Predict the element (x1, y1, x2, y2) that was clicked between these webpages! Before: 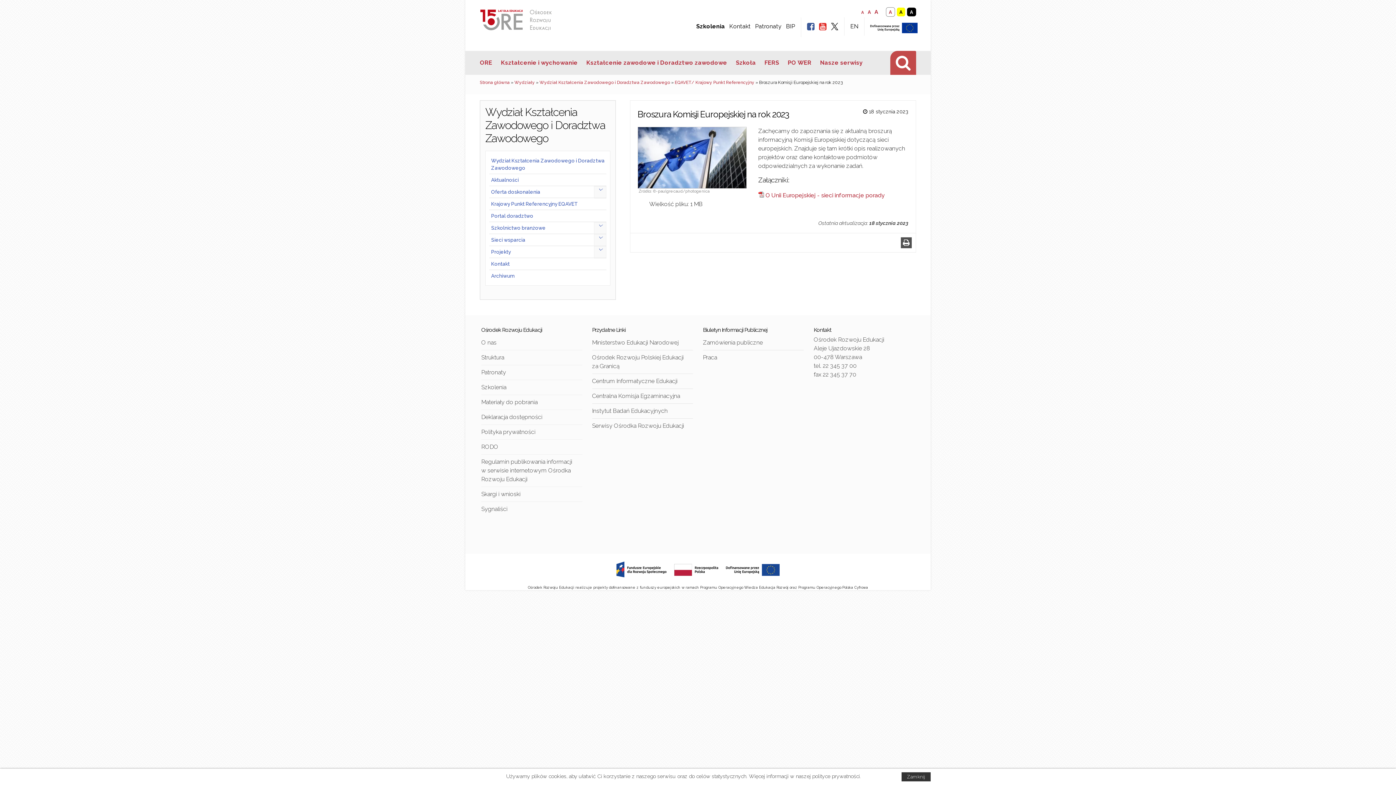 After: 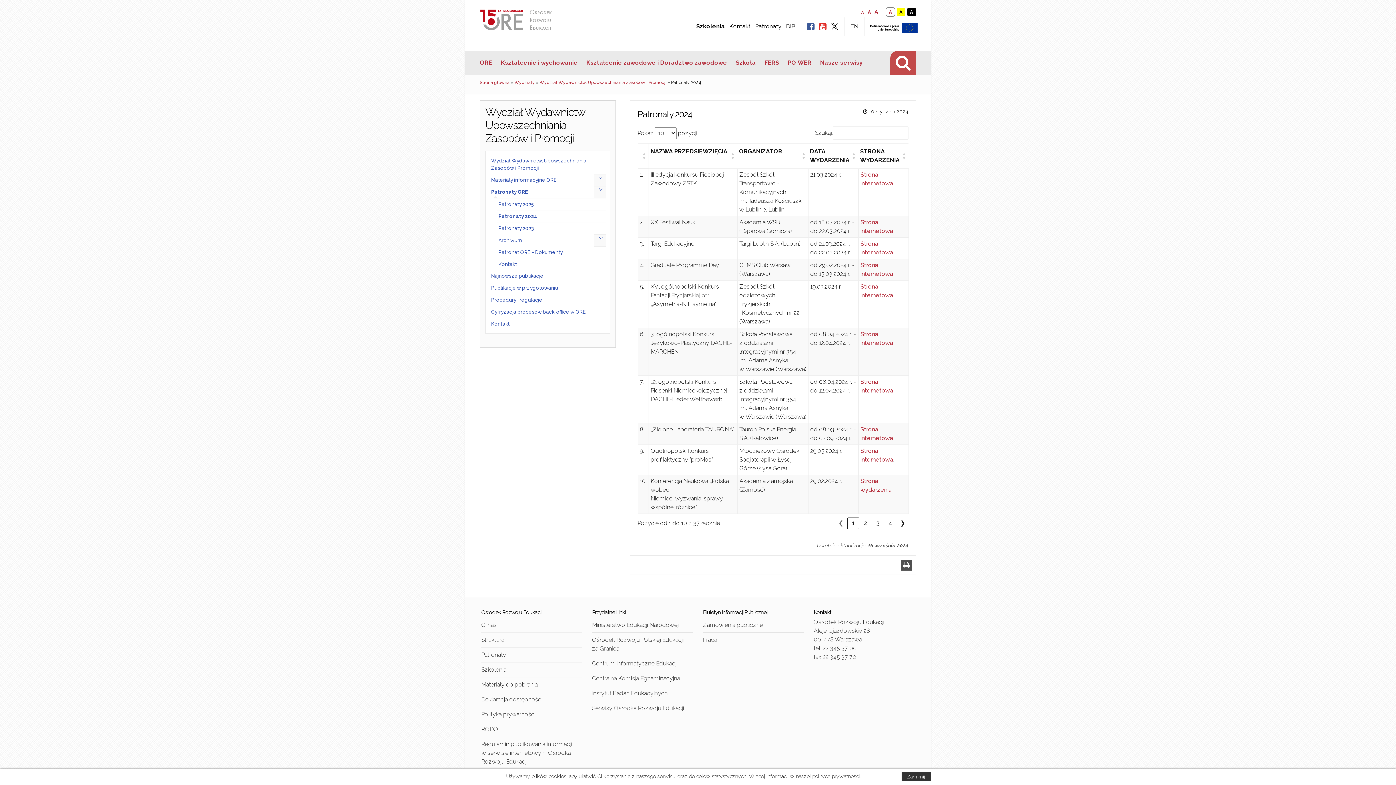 Action: bbox: (481, 365, 582, 380) label: Patronaty